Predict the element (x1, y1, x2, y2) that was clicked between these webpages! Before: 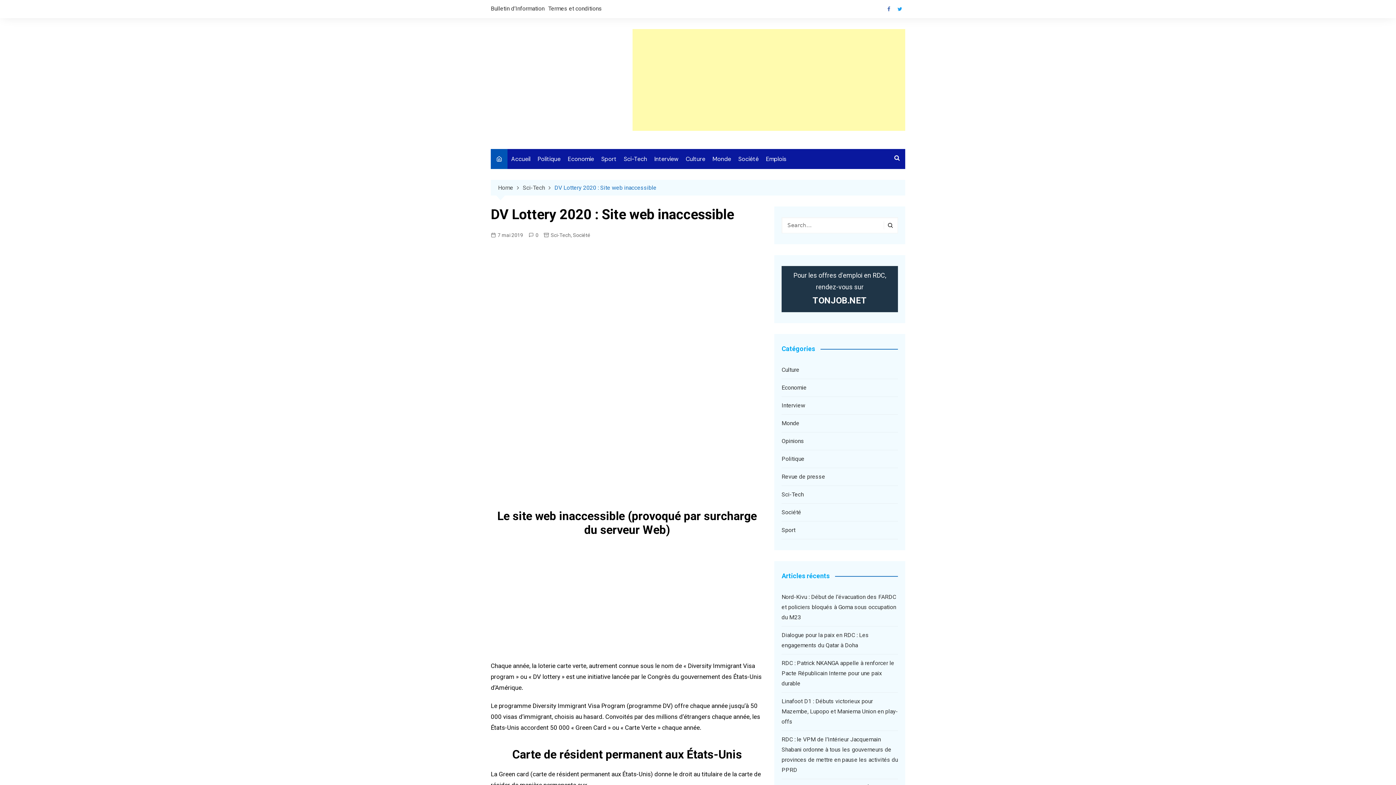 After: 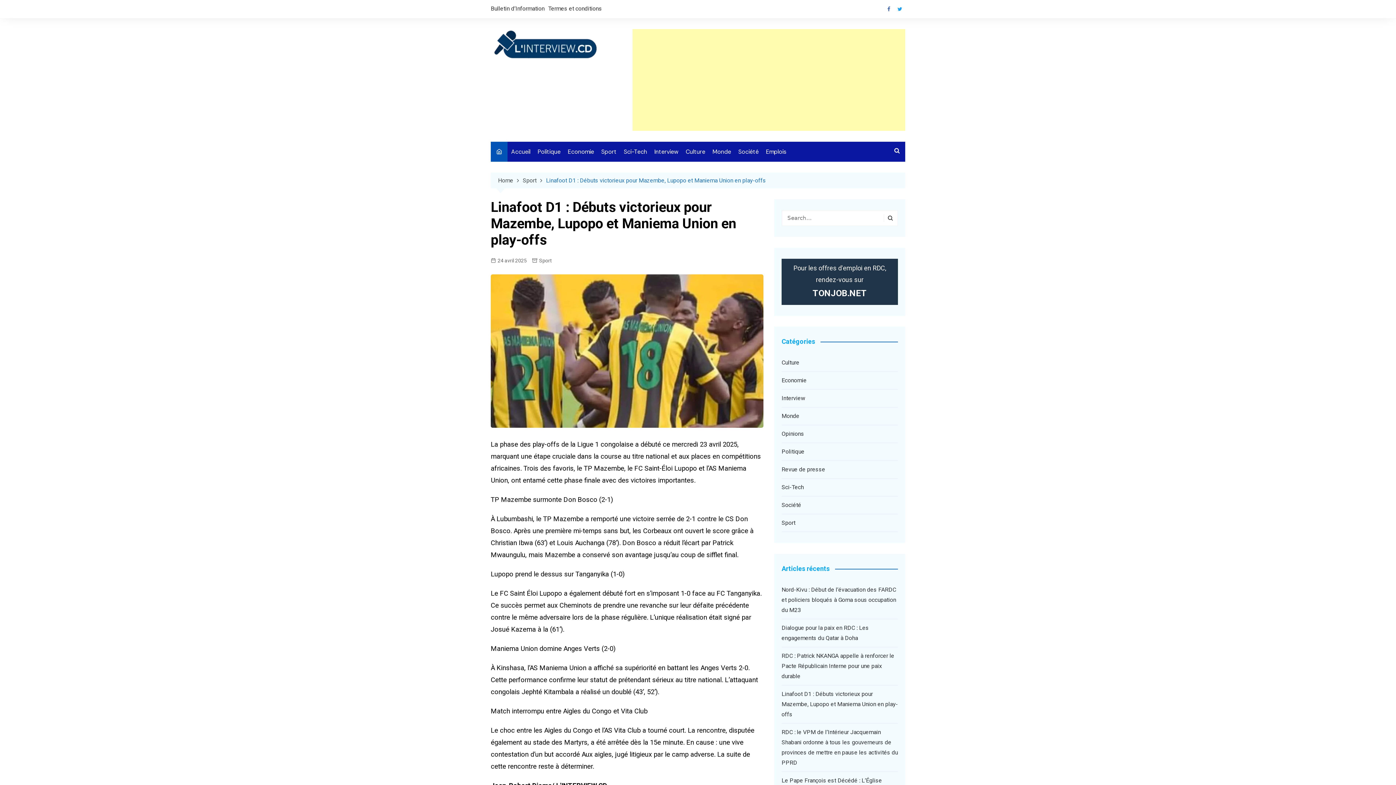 Action: bbox: (781, 676, 898, 696) label: Linafoot D1 : Débuts victorieux pour Mazembe, Lupopo et Maniema Union en play-offs